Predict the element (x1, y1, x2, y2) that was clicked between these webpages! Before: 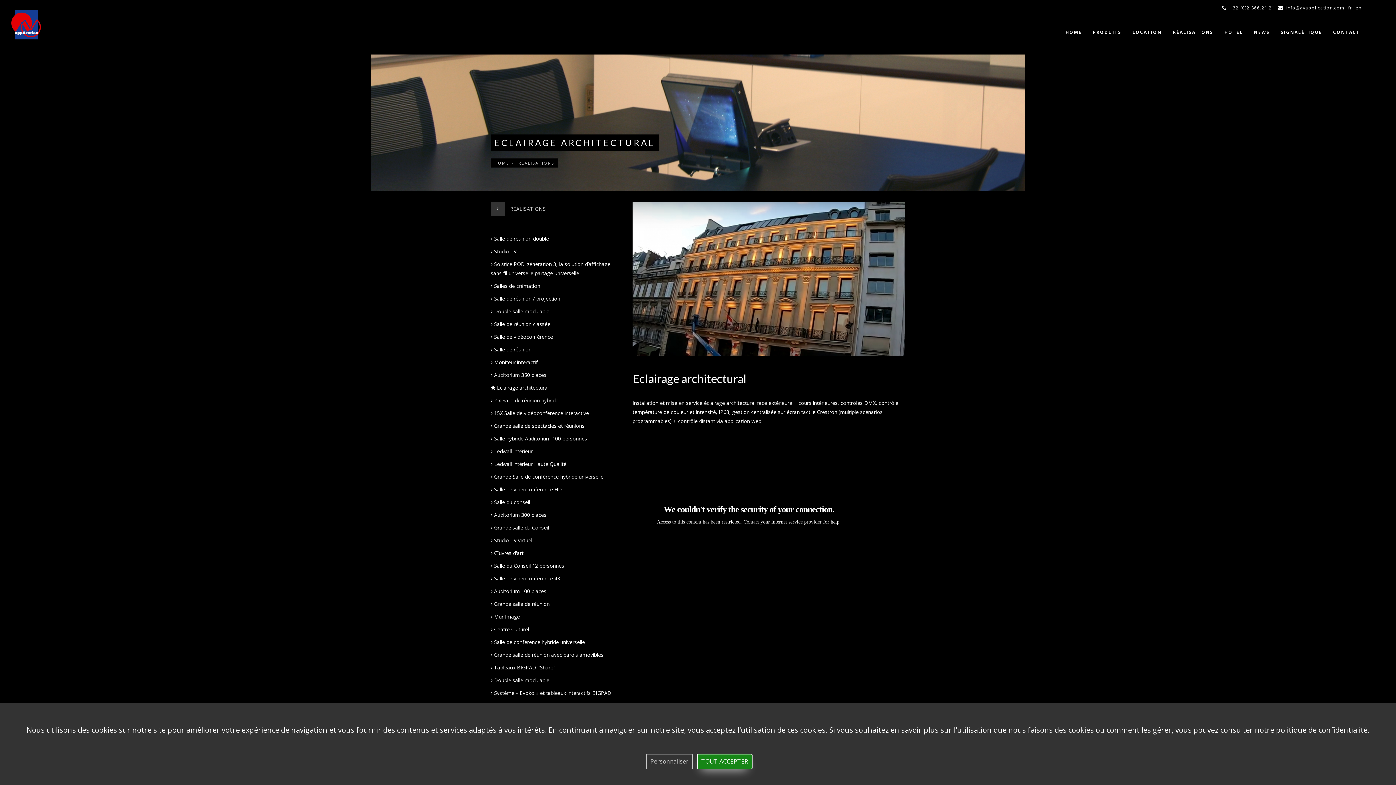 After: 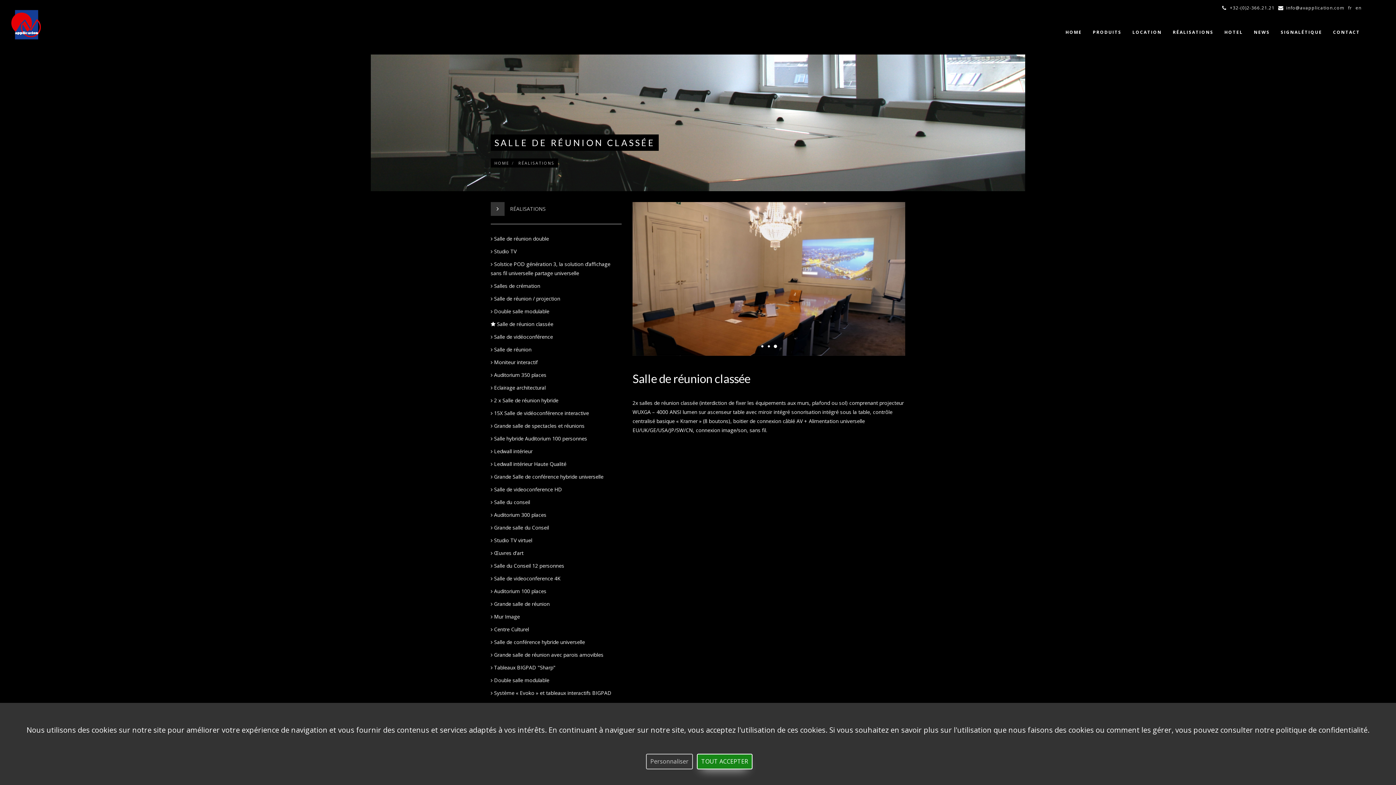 Action: label:  Salle de réunion classée bbox: (490, 320, 550, 327)